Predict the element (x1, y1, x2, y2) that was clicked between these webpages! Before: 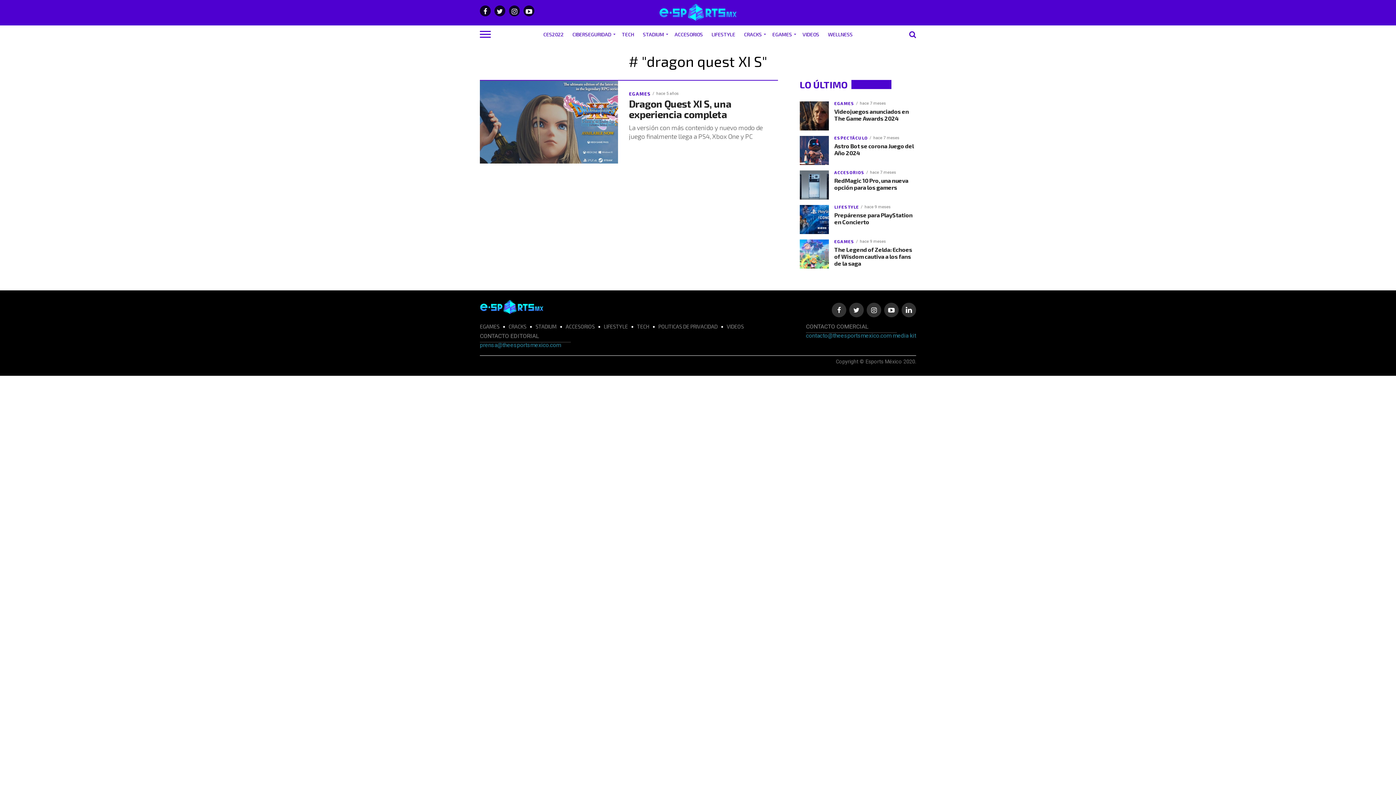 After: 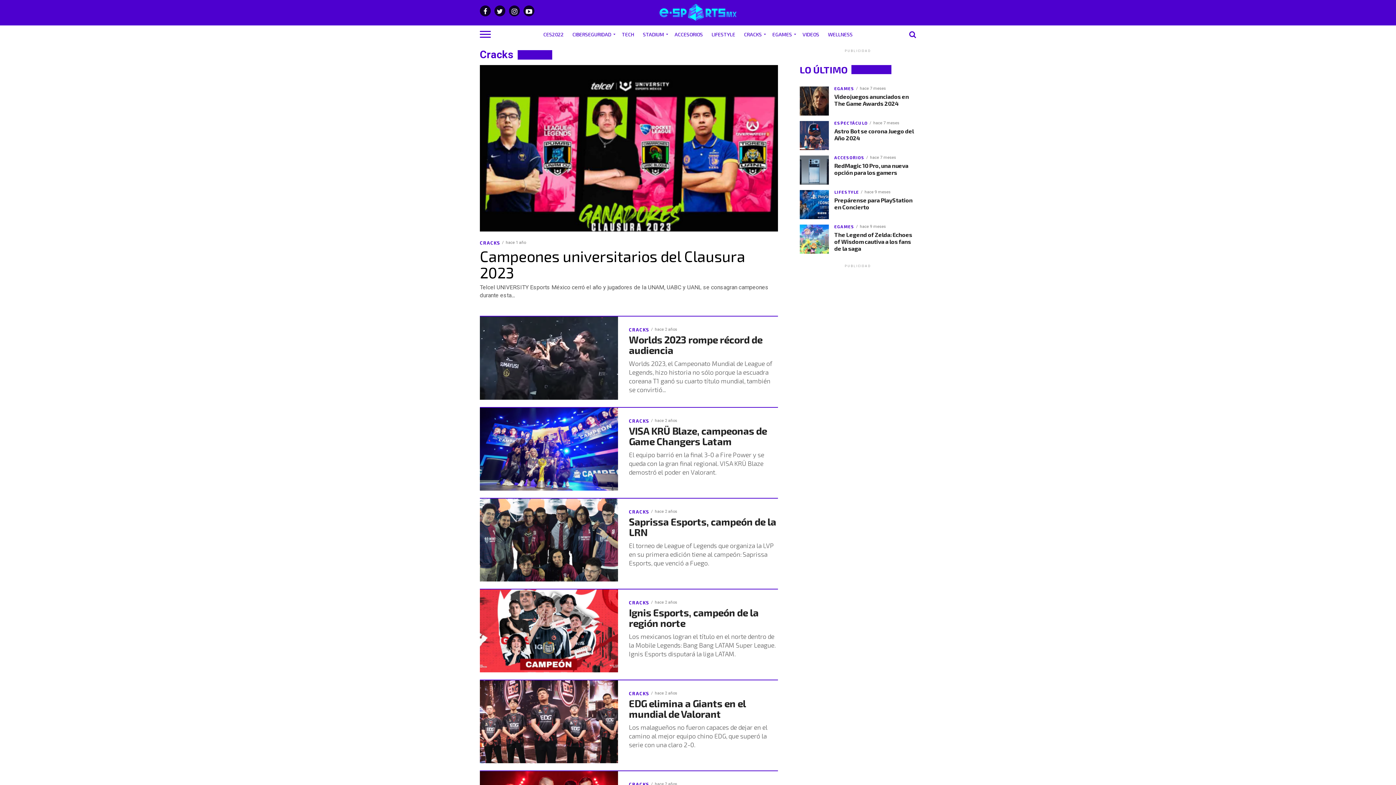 Action: label: CRACKS bbox: (739, 25, 768, 43)